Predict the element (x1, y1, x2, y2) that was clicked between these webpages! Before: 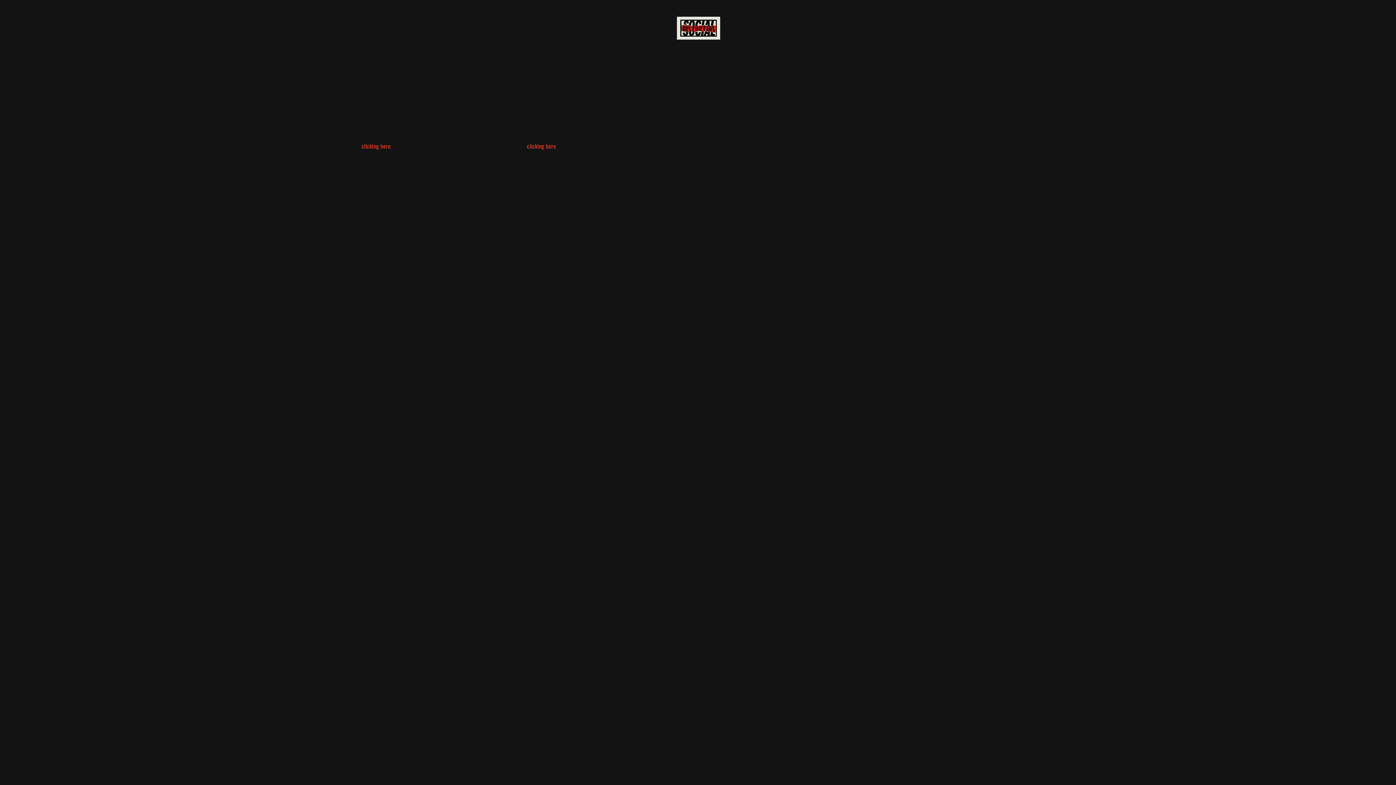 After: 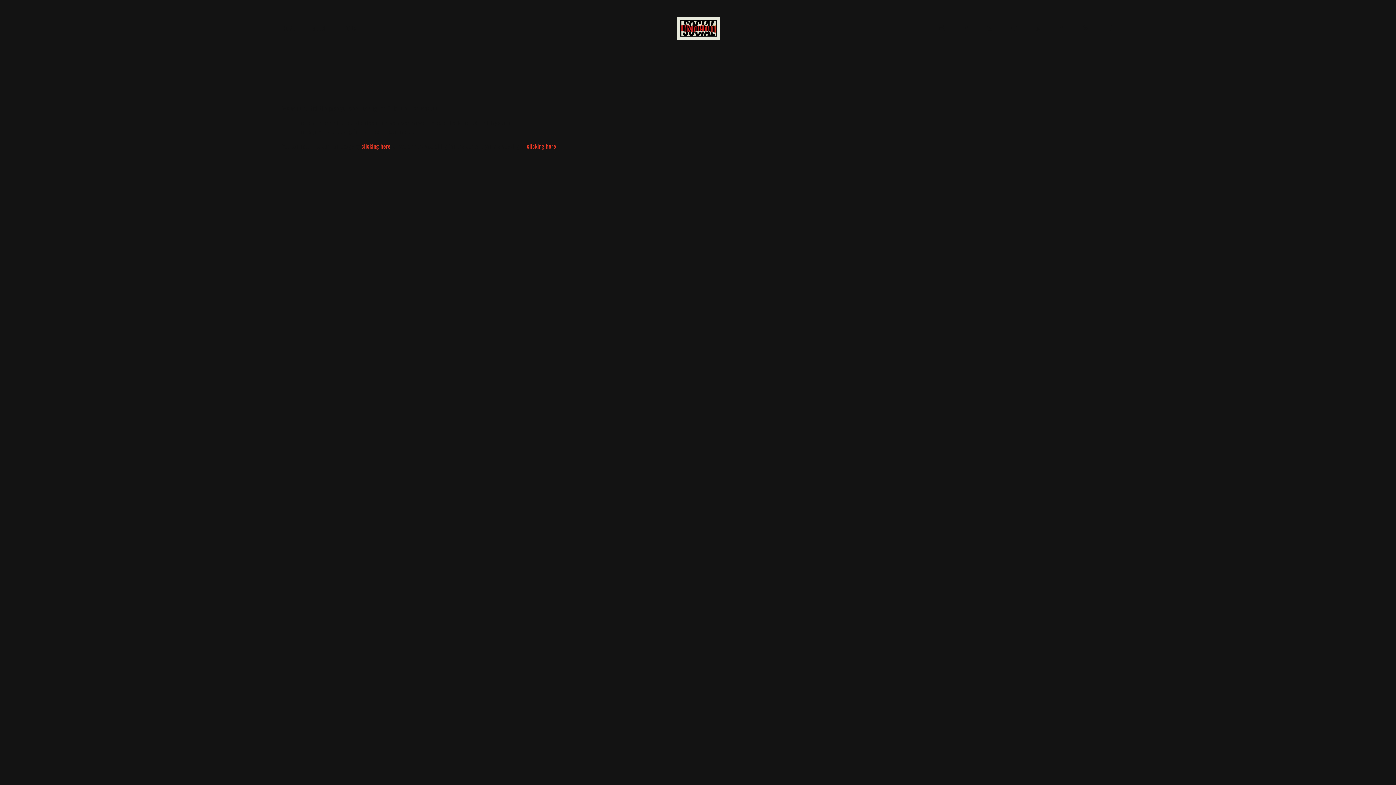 Action: label: TikTok bbox: (962, 24, 969, 31)